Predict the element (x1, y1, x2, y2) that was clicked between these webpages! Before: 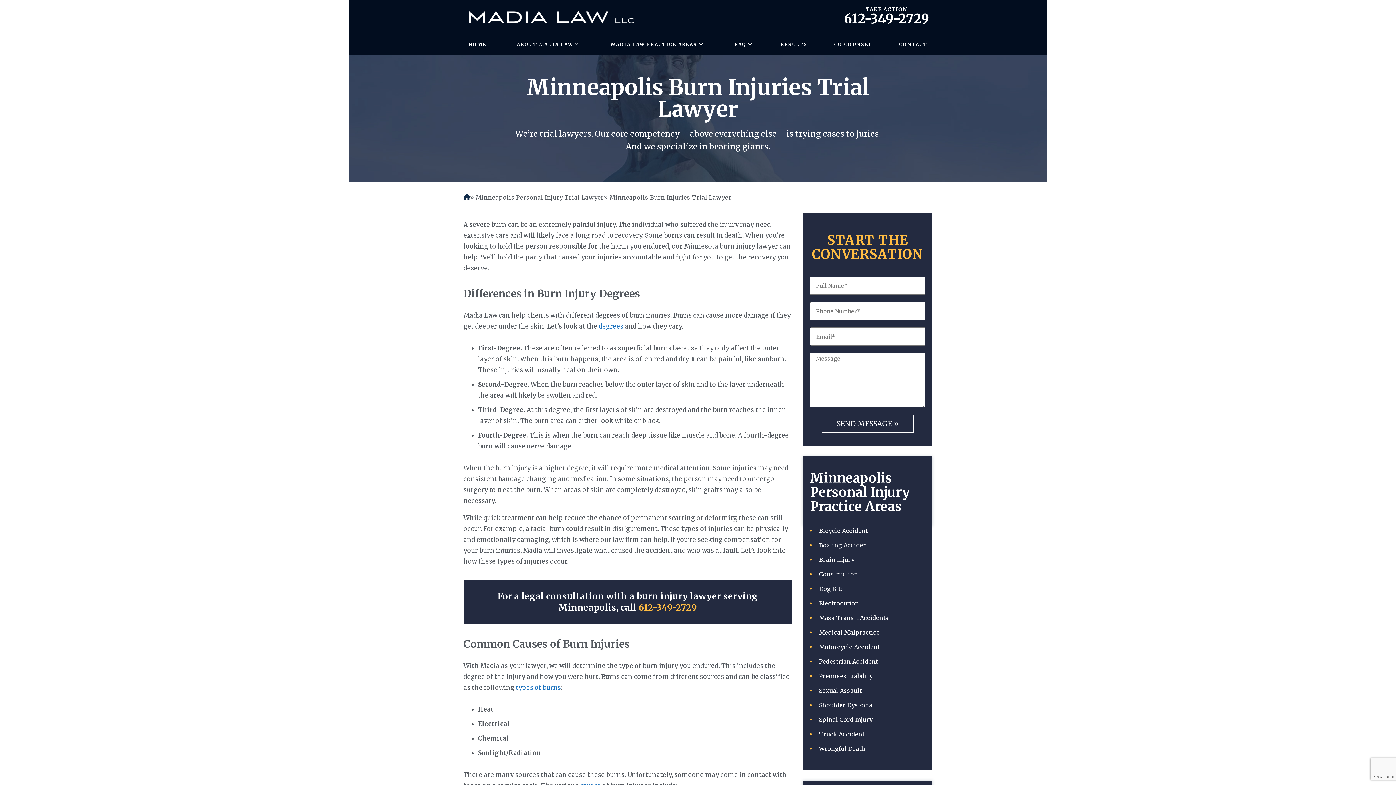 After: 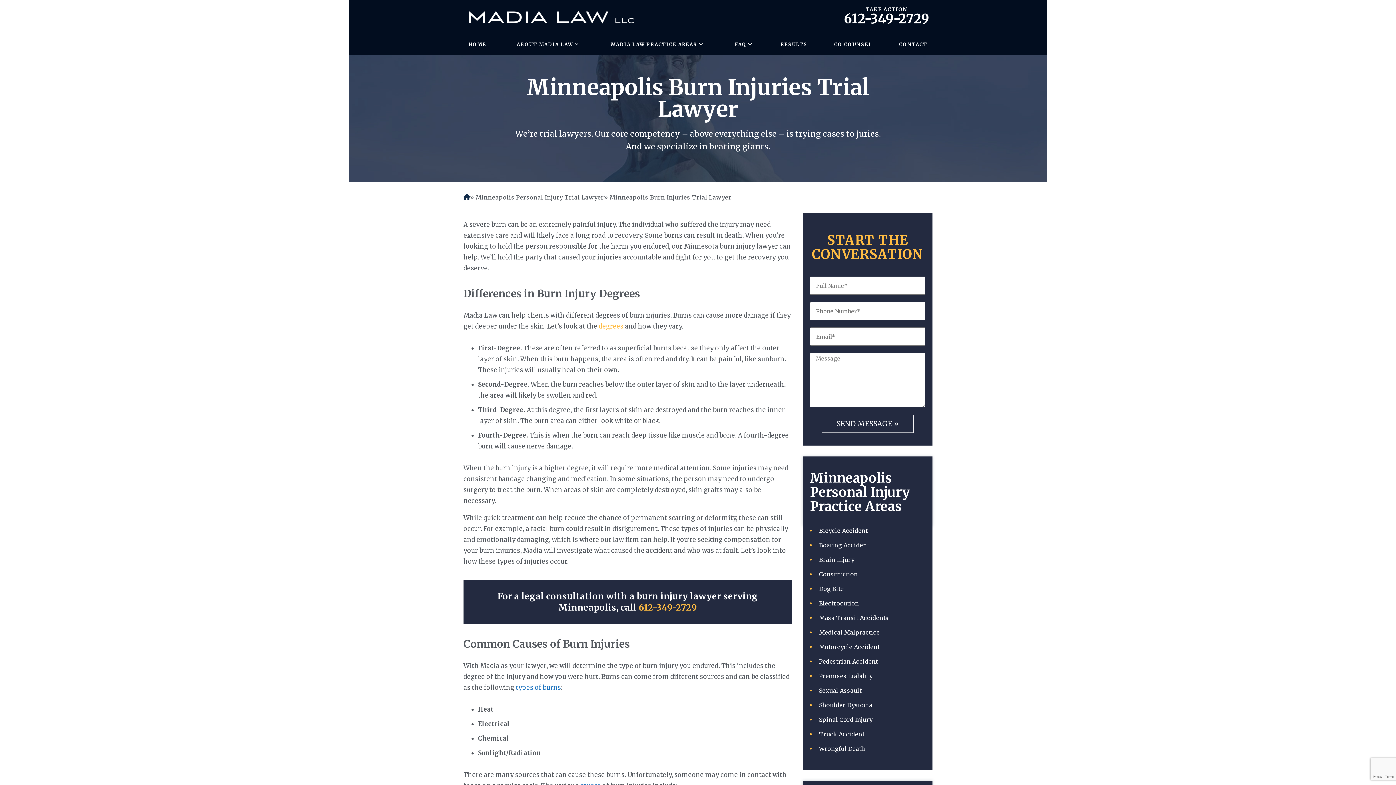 Action: label: degrees bbox: (598, 322, 623, 330)